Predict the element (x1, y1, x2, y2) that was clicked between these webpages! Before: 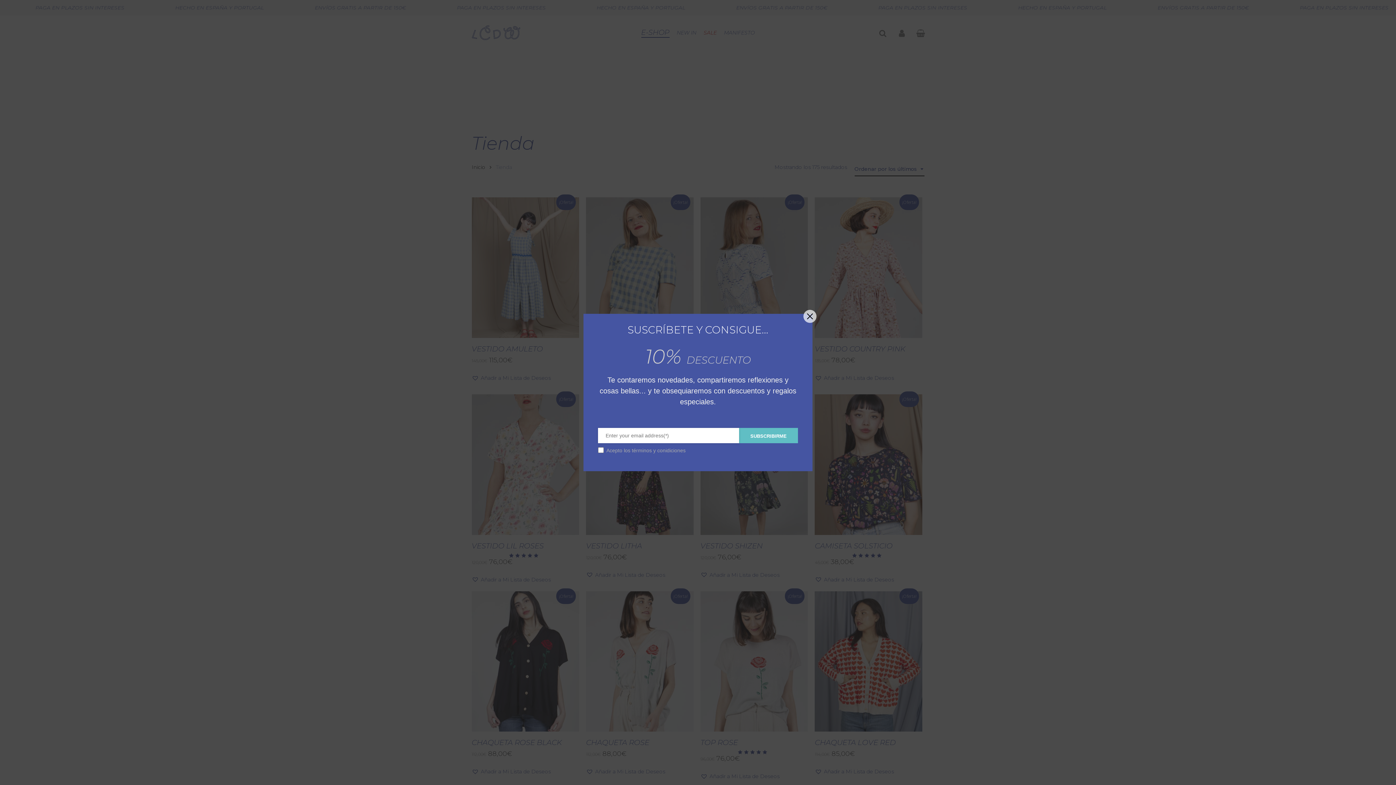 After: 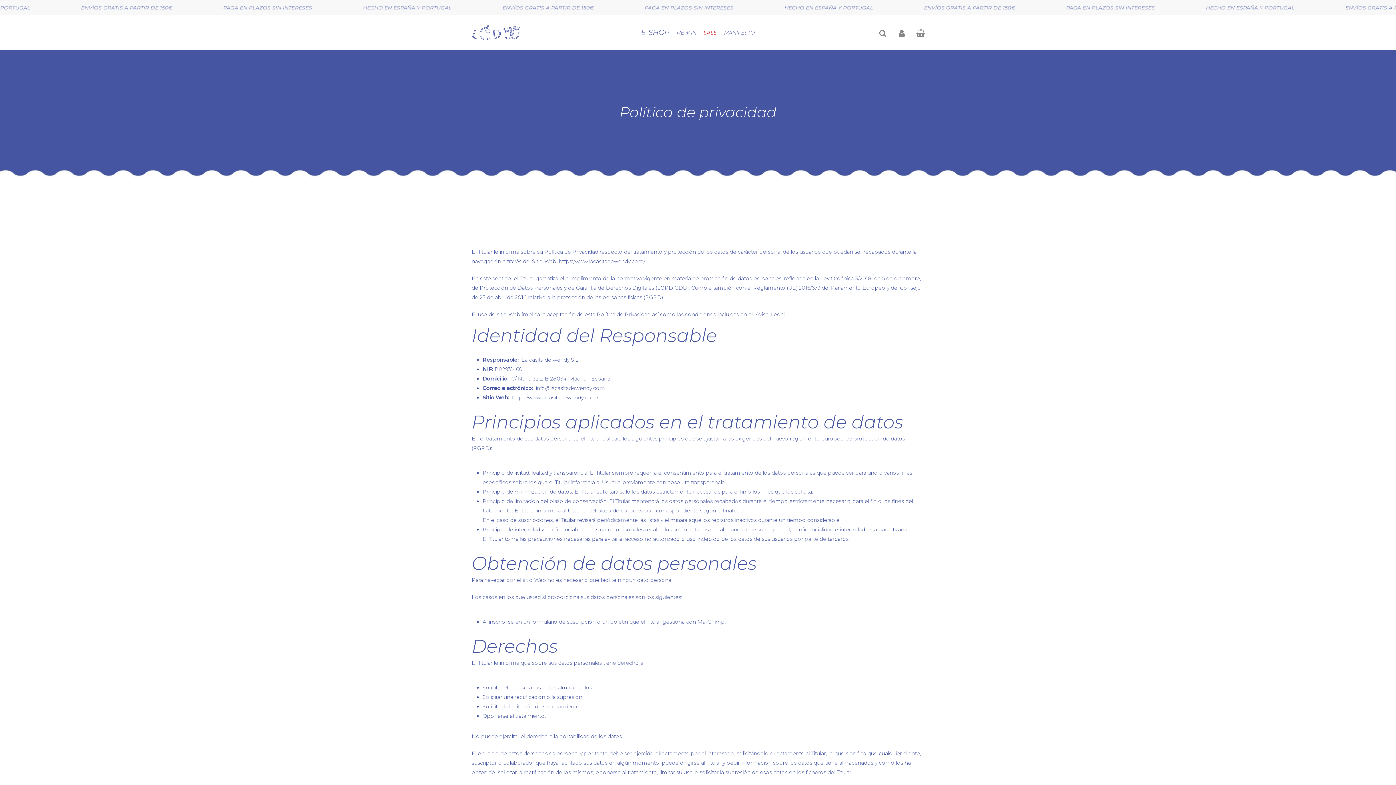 Action: bbox: (632, 447, 685, 453) label: términos y conidiciones